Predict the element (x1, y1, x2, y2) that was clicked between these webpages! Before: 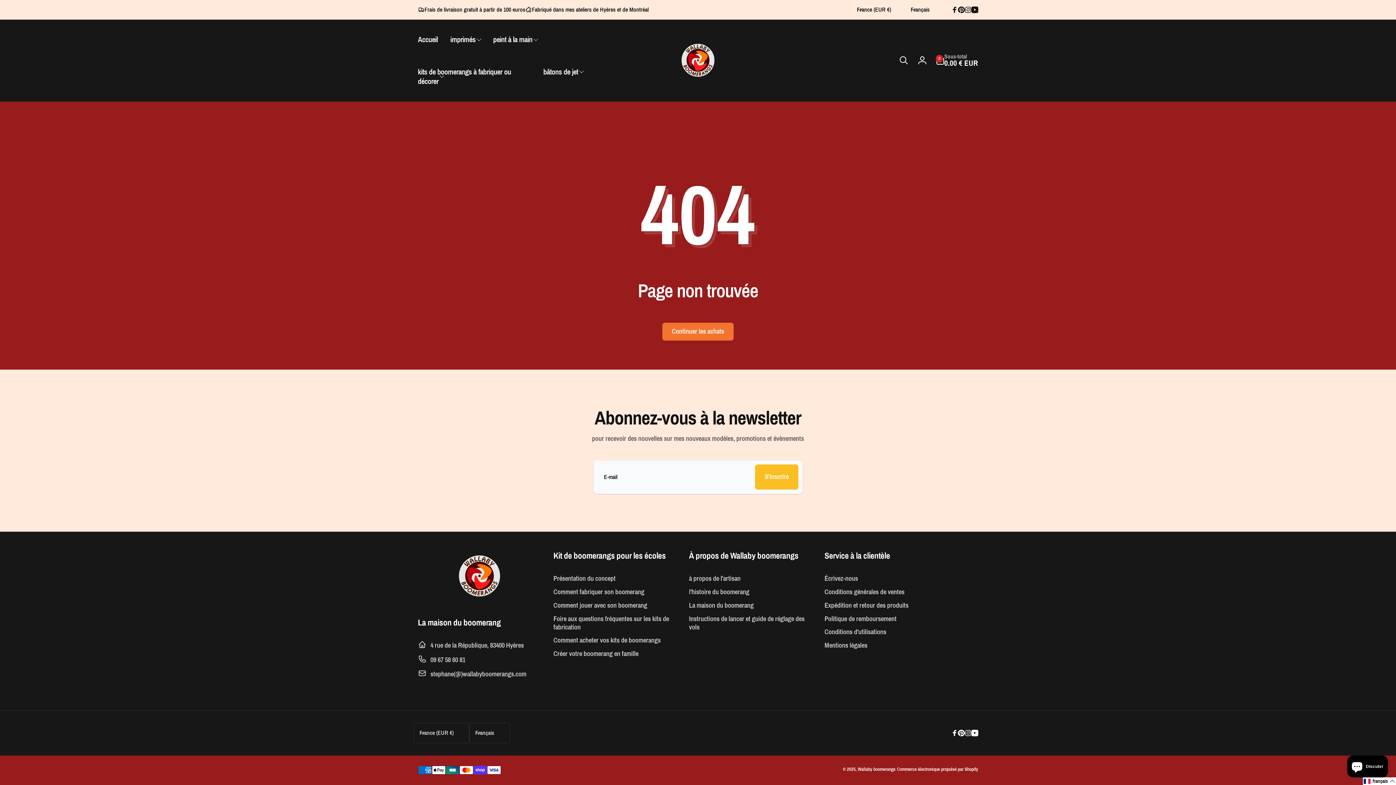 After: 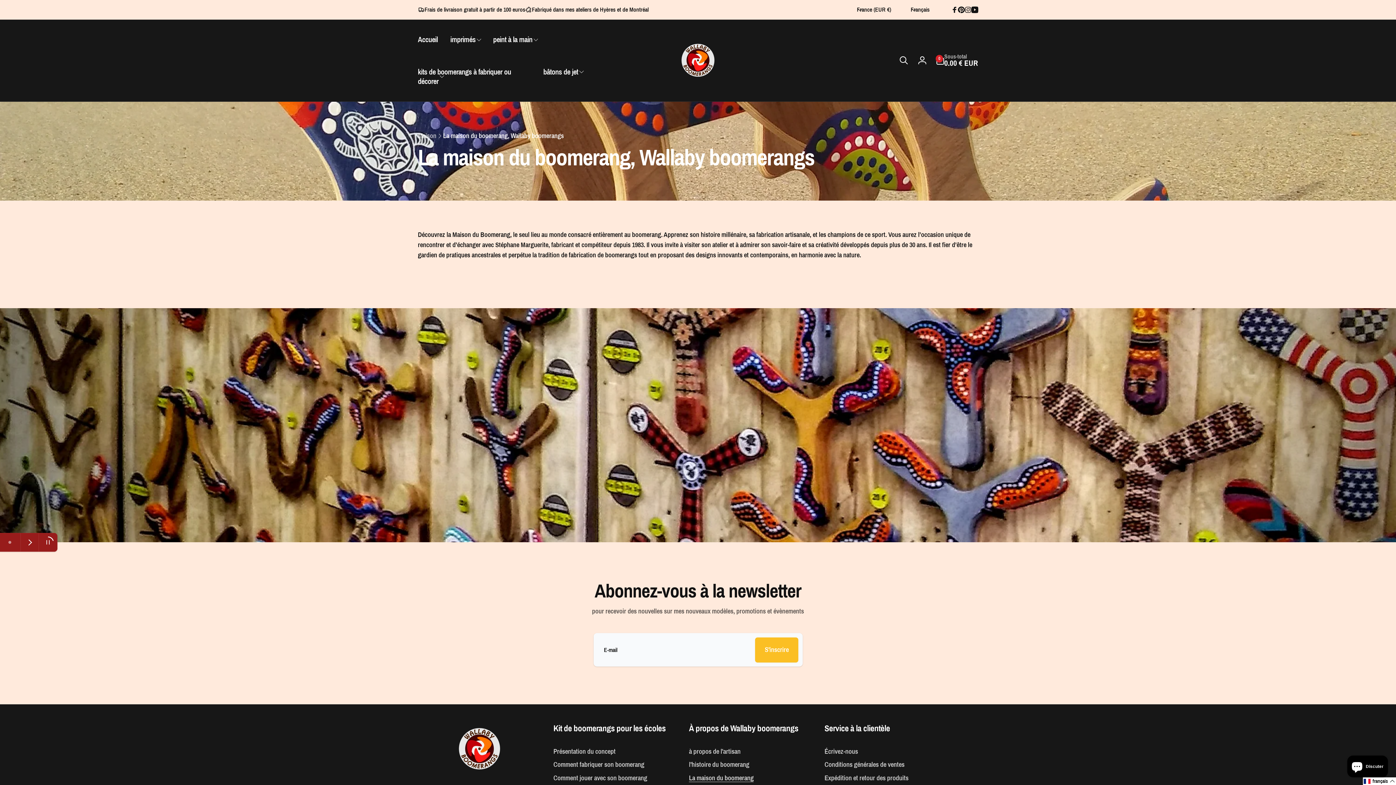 Action: label: La maison du boomerang bbox: (689, 599, 753, 612)